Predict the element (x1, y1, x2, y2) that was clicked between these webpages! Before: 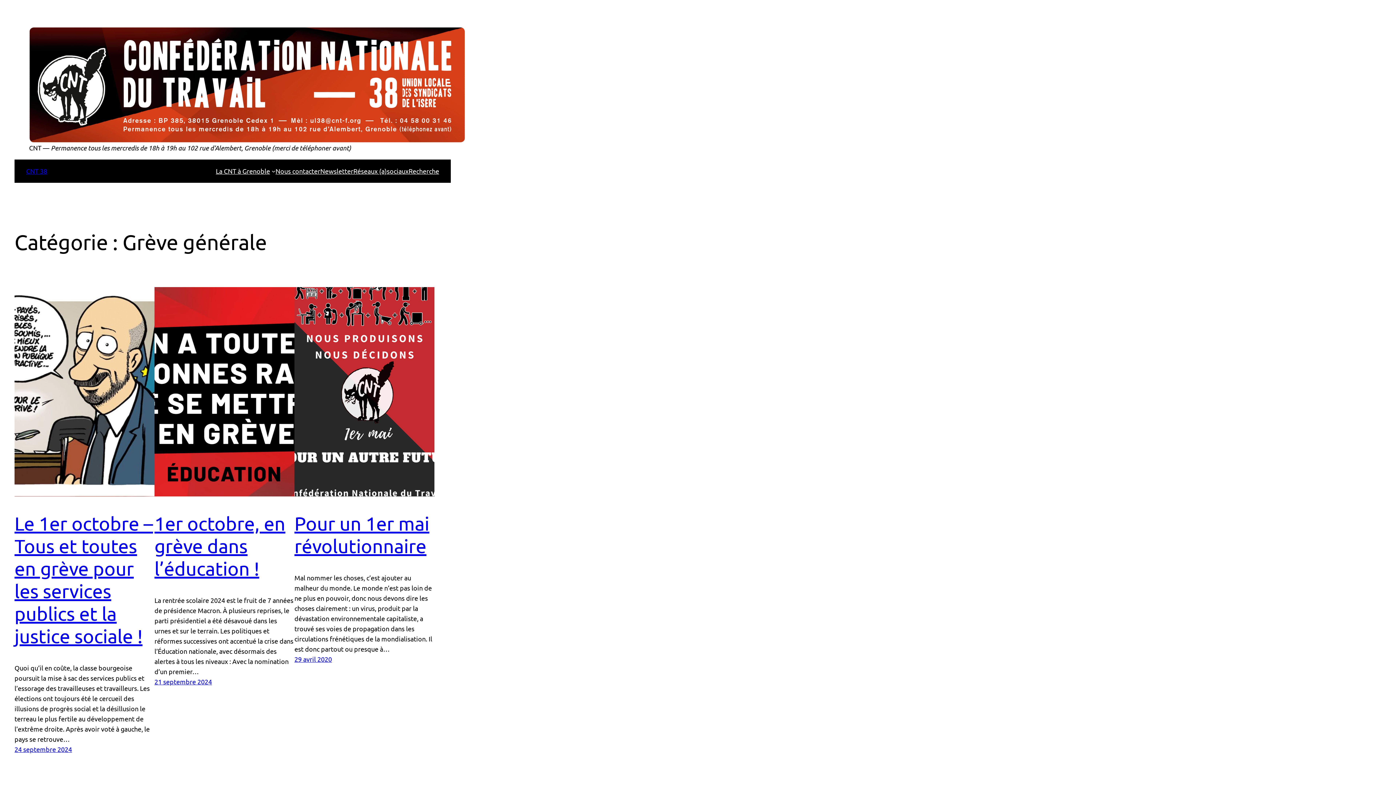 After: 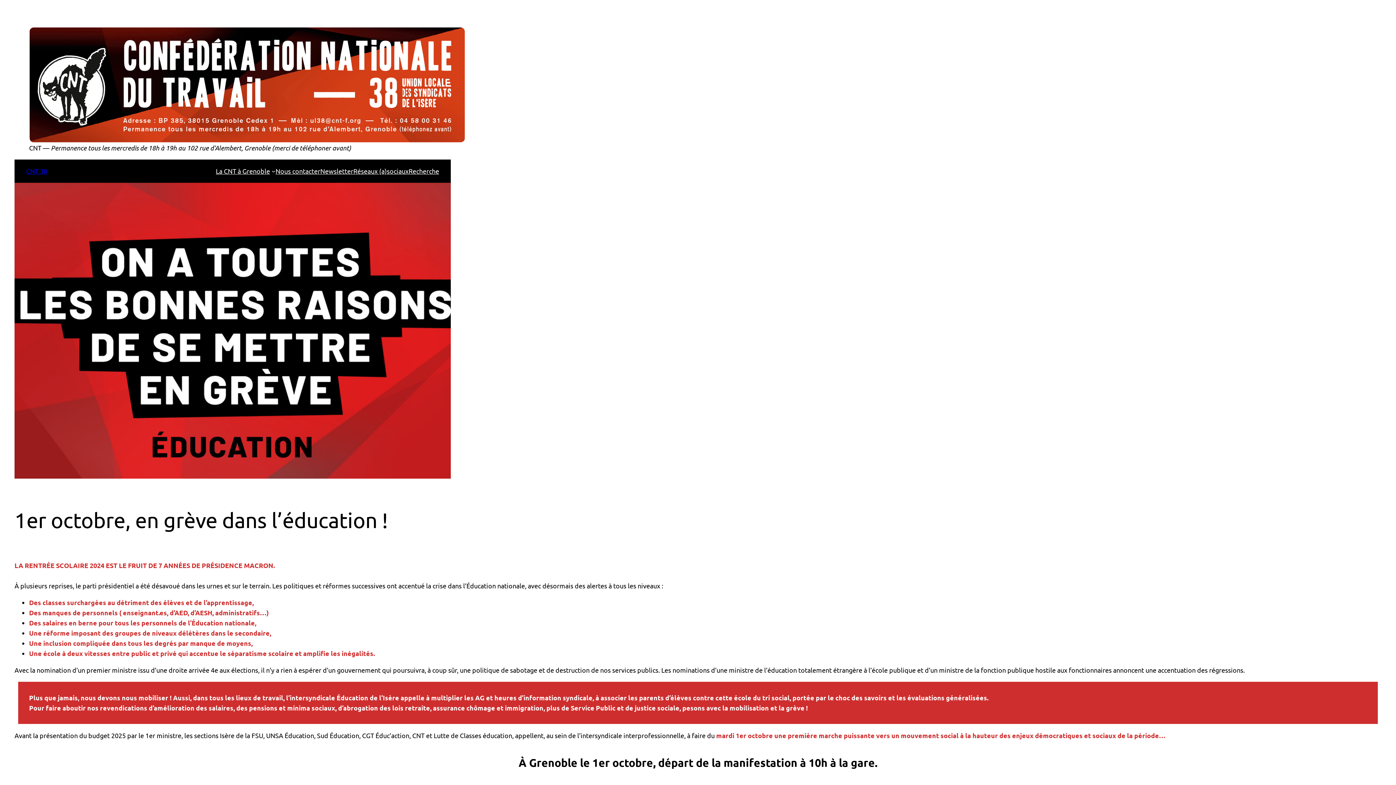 Action: bbox: (154, 678, 212, 685) label: 21 septembre 2024